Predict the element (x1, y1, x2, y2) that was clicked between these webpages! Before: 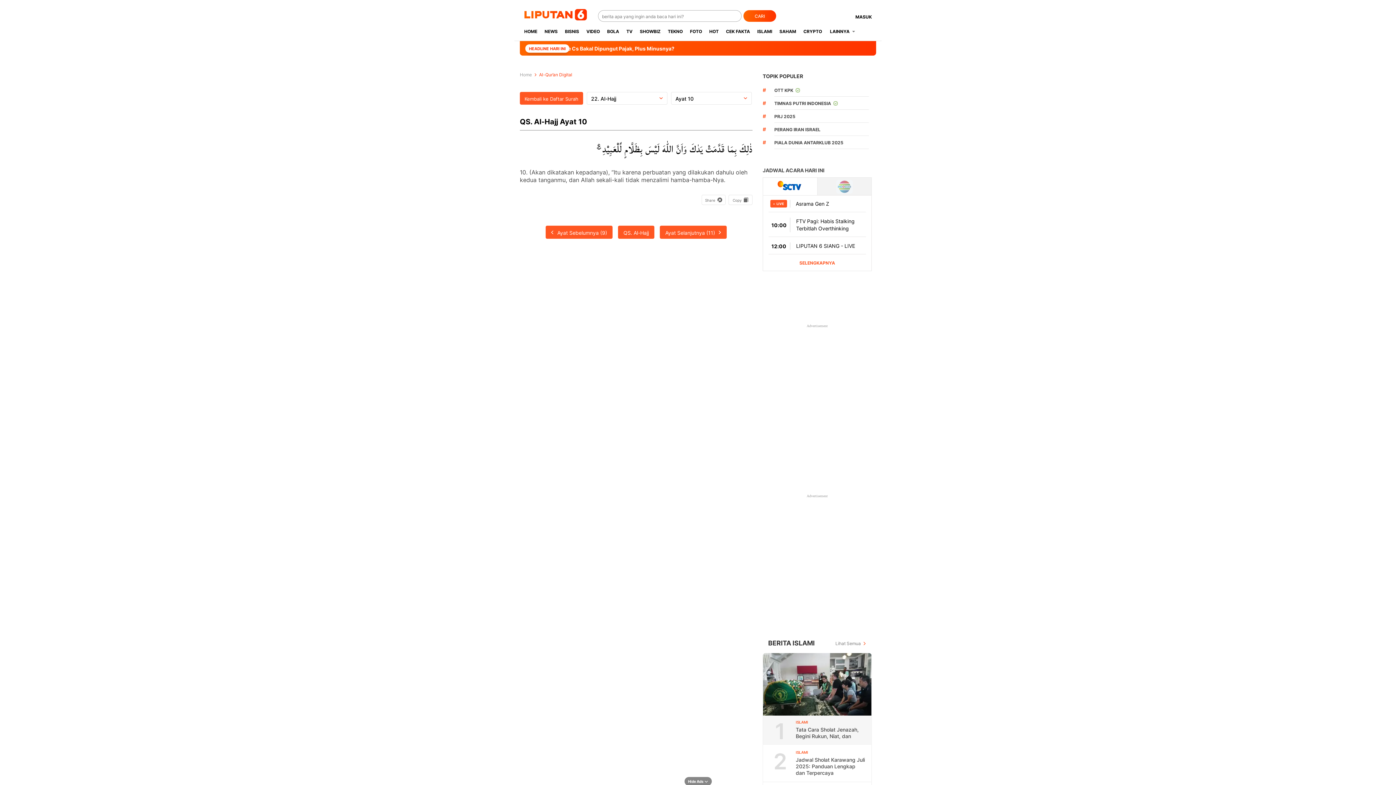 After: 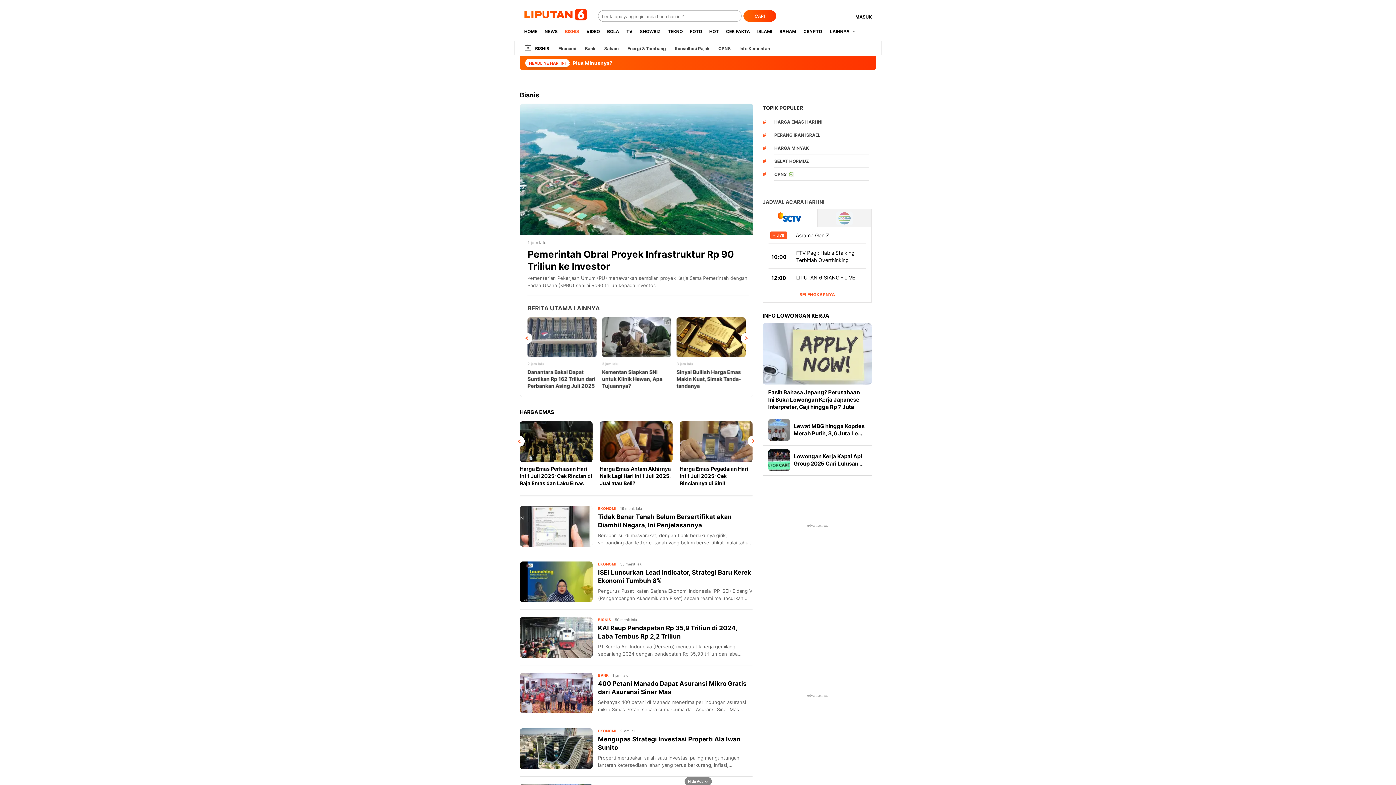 Action: label: BISNIS bbox: (561, 22, 582, 40)